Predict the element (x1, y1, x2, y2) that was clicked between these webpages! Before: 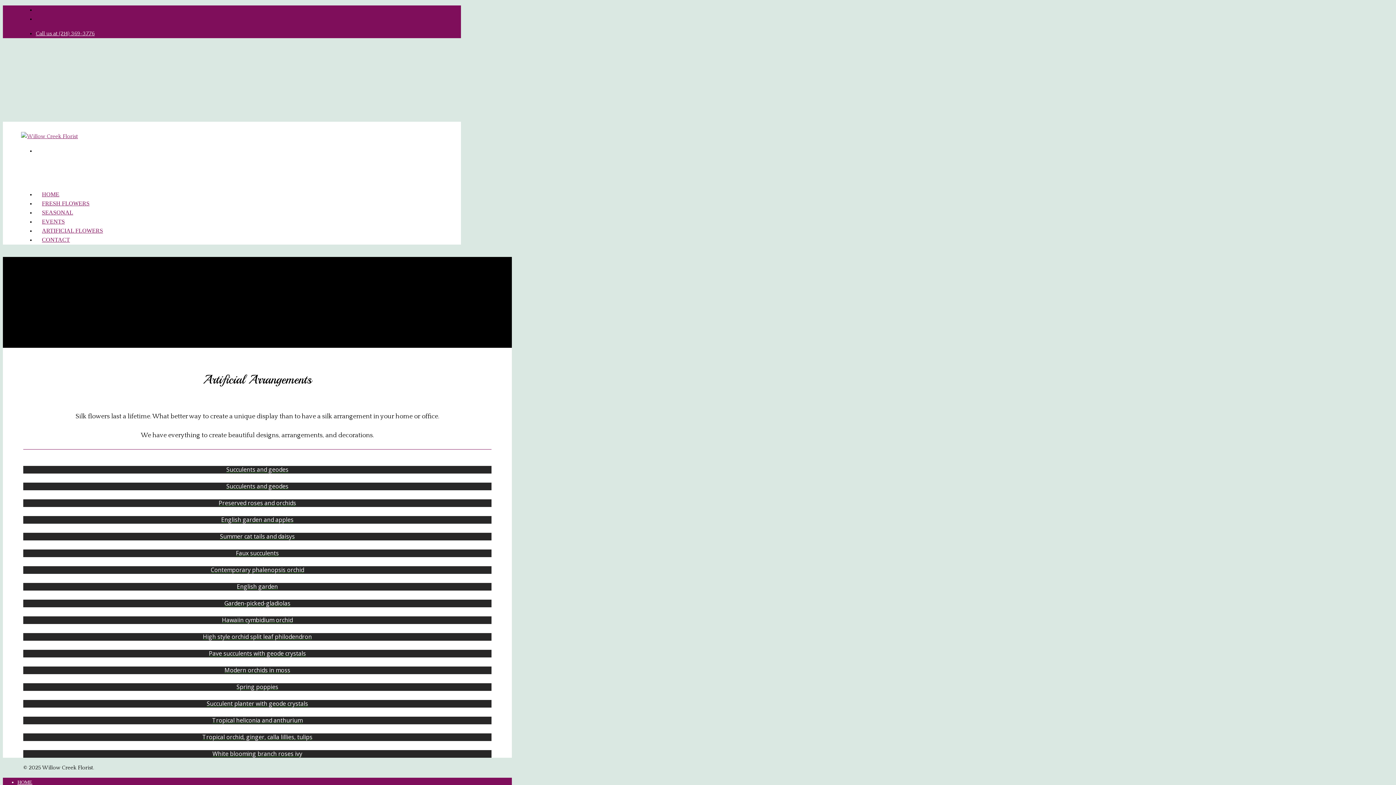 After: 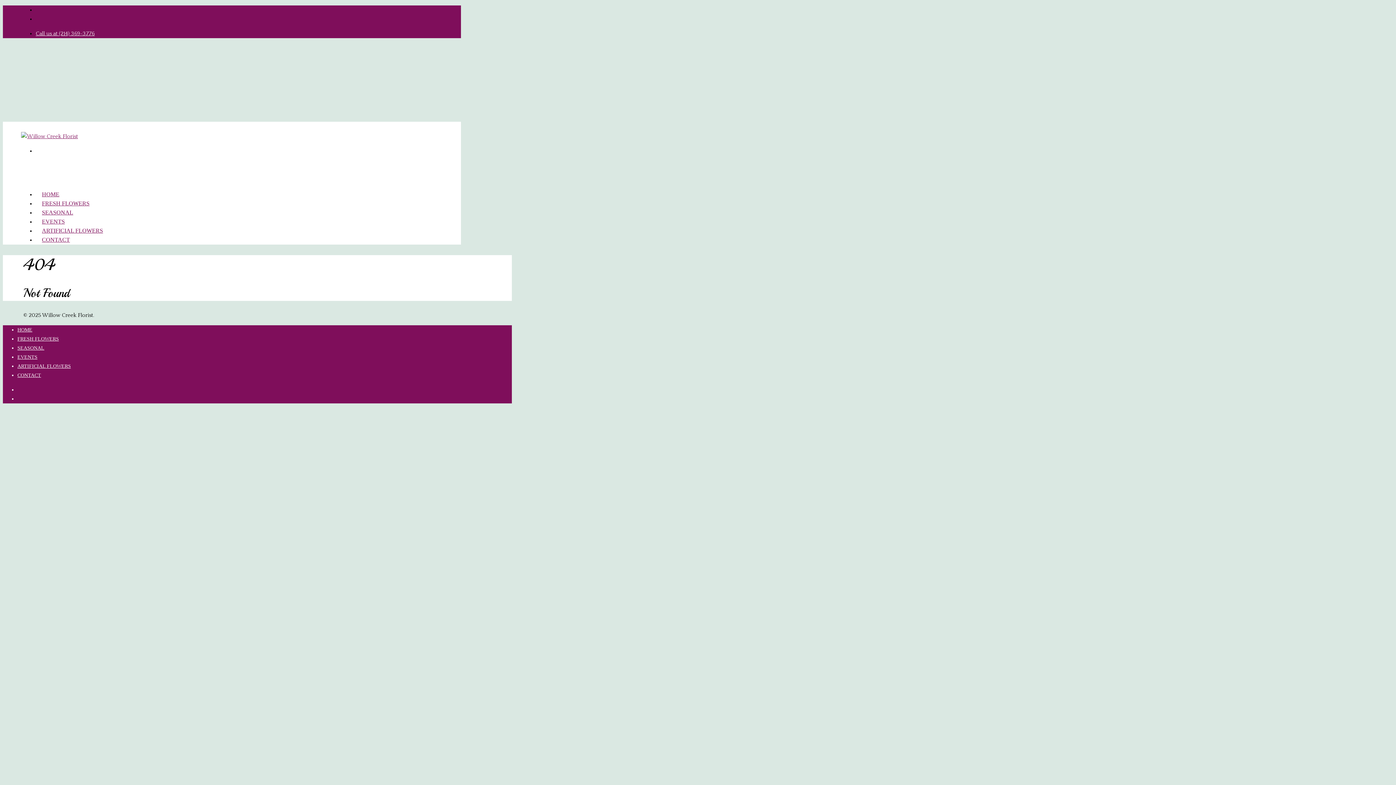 Action: label: Tropical orchid, ginger, calla lillies, tulips bbox: (23, 724, 491, 741)